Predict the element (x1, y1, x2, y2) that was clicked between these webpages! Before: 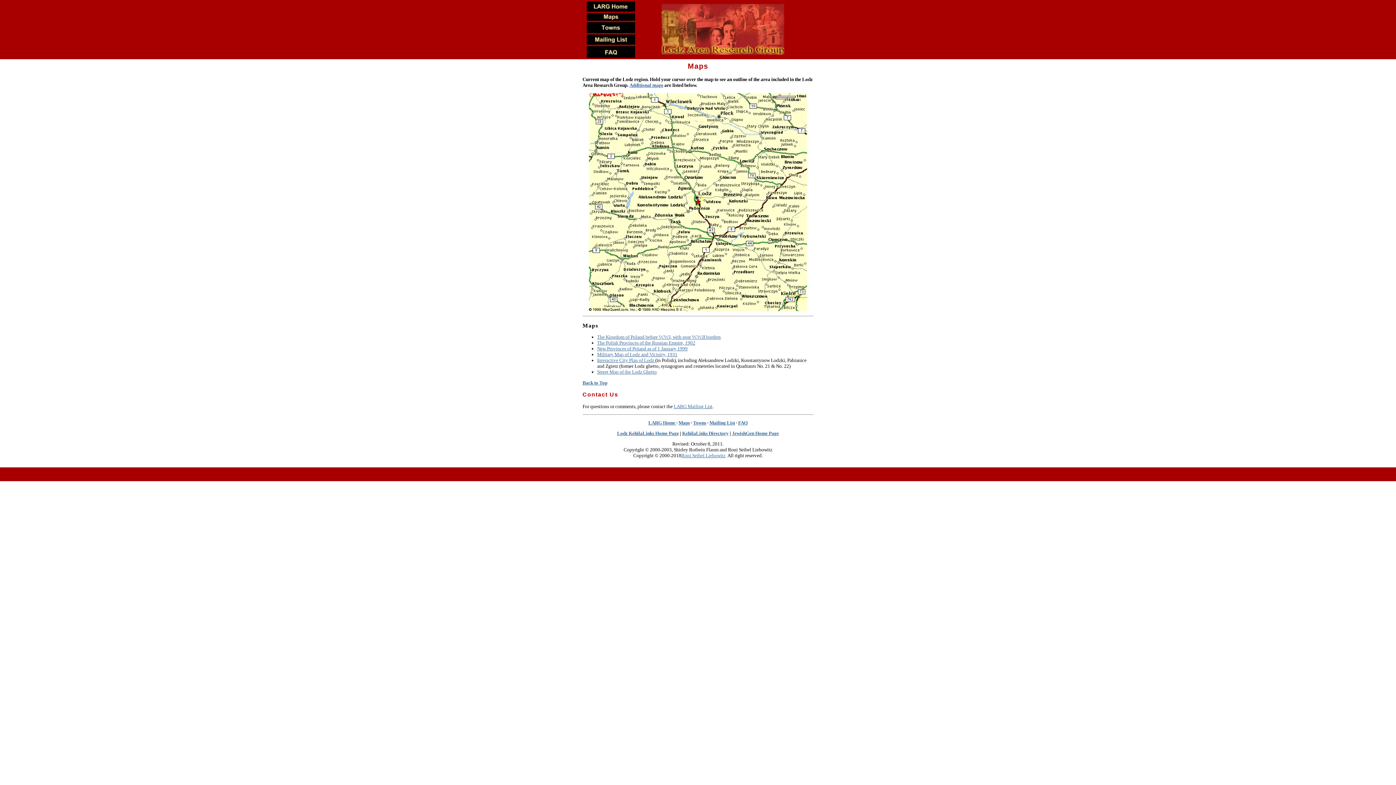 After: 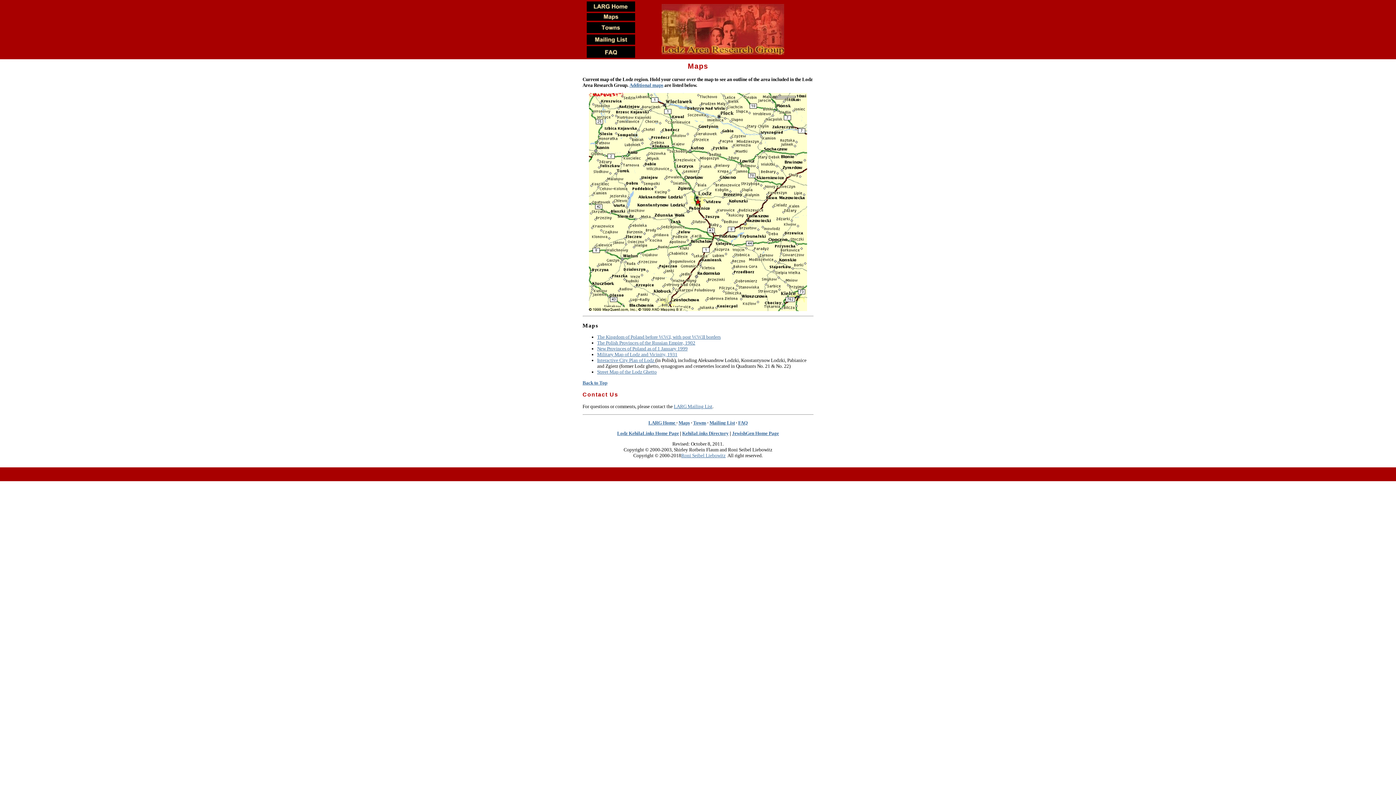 Action: bbox: (678, 420, 690, 425) label: Maps